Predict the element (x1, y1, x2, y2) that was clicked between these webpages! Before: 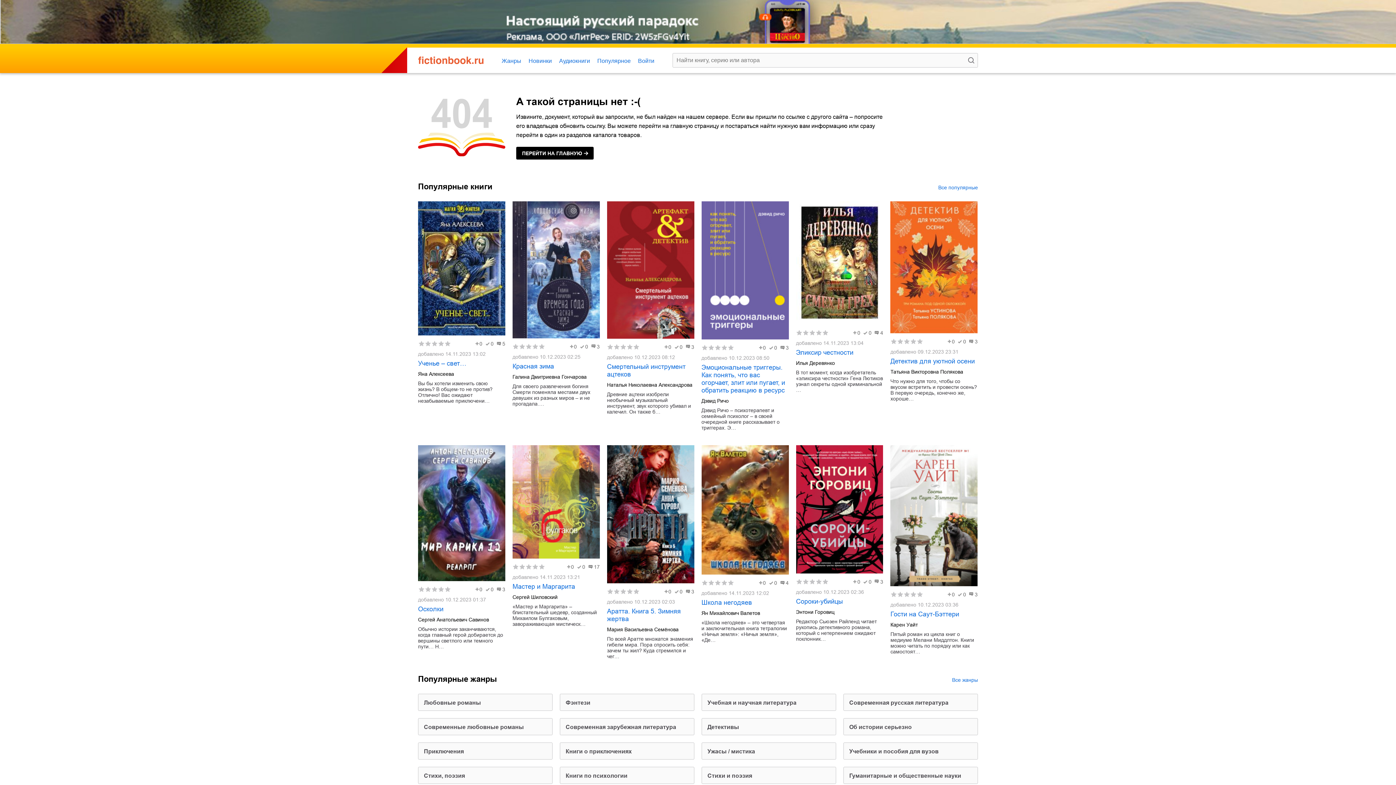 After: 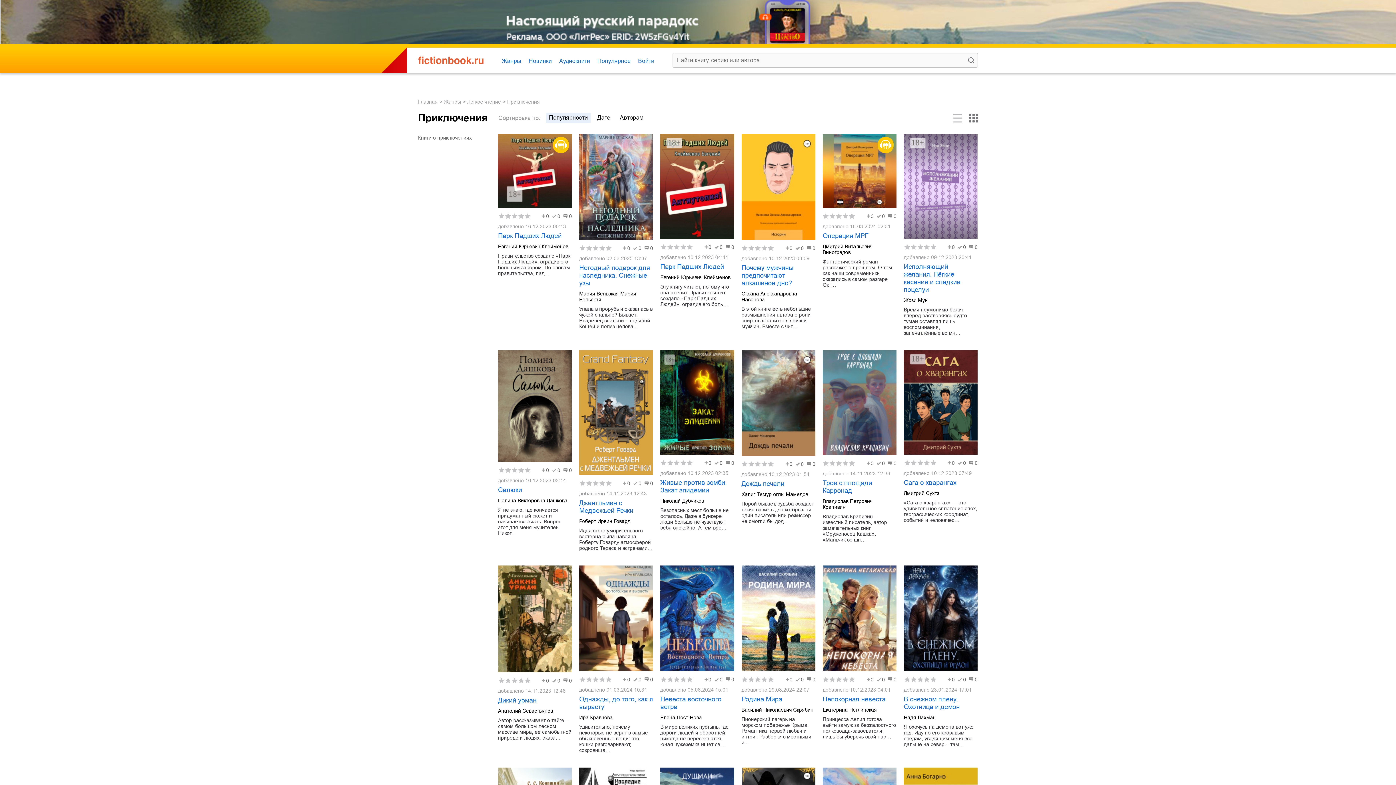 Action: label: Приключения bbox: (424, 748, 467, 755)